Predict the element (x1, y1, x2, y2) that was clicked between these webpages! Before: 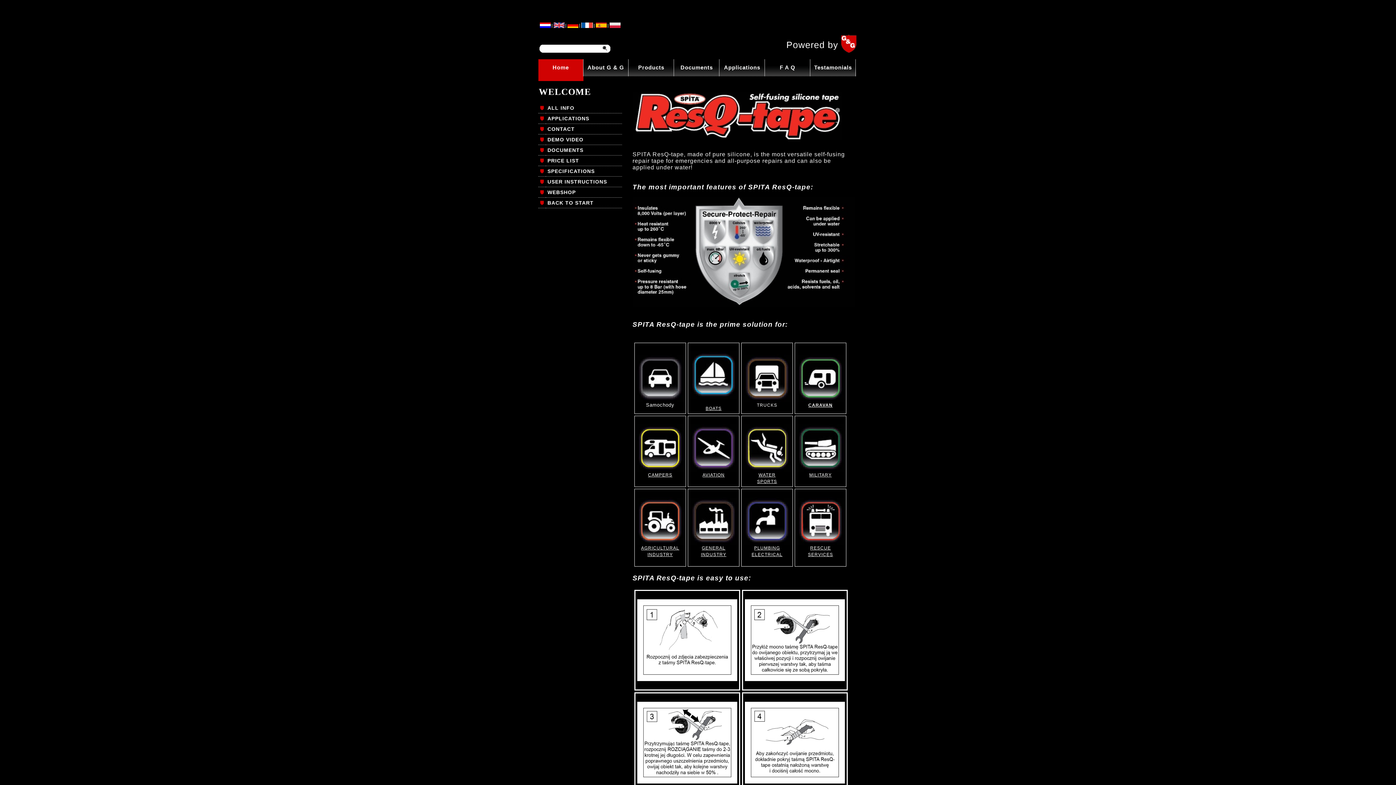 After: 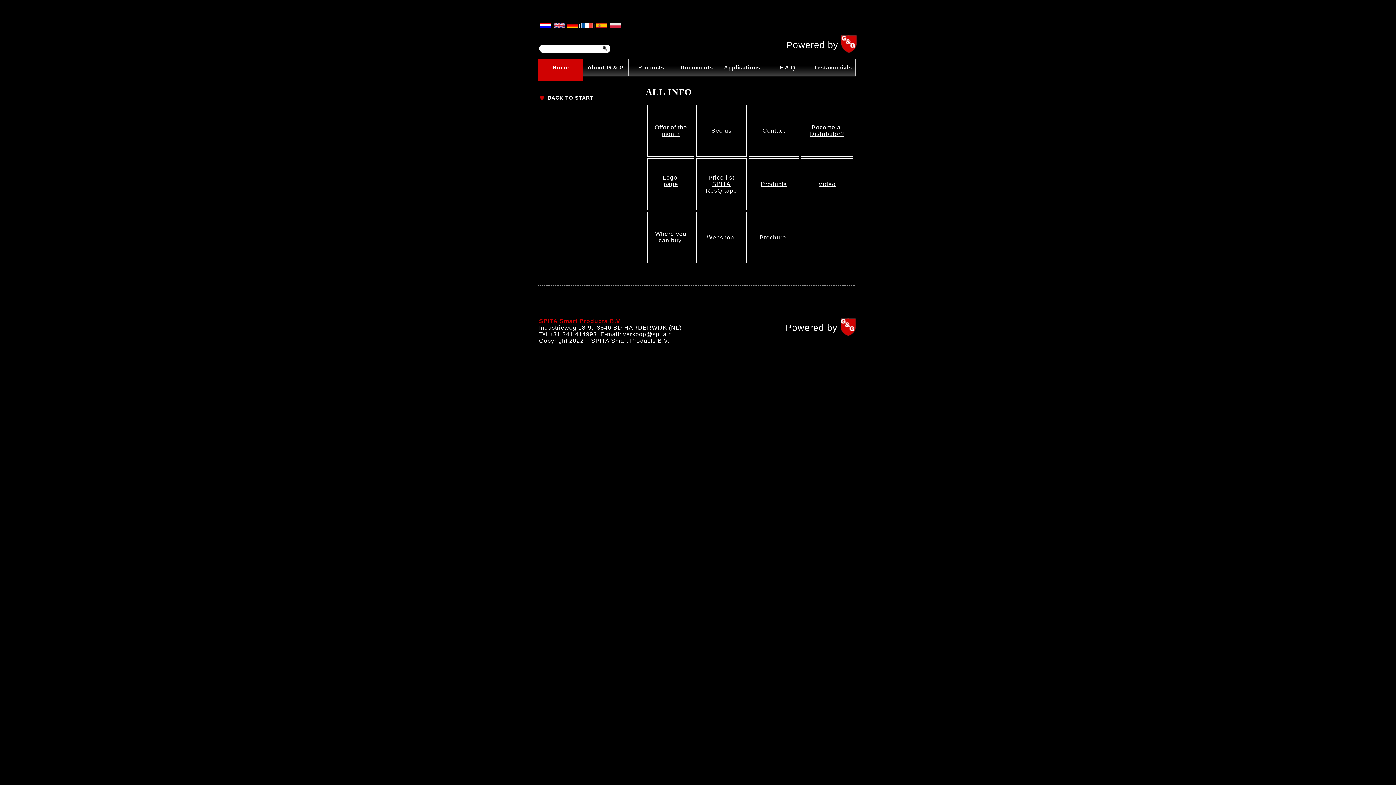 Action: bbox: (547, 105, 574, 110) label: ALL INFO